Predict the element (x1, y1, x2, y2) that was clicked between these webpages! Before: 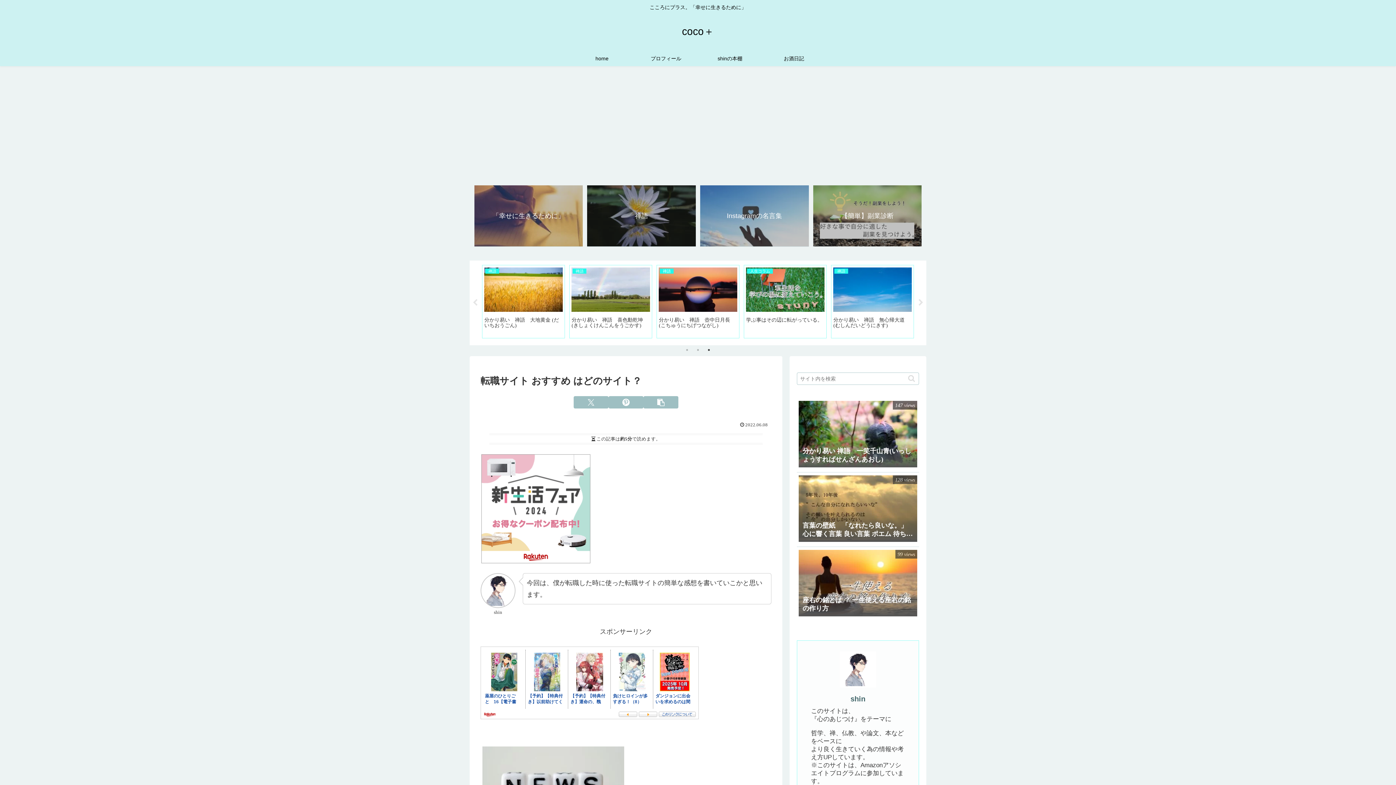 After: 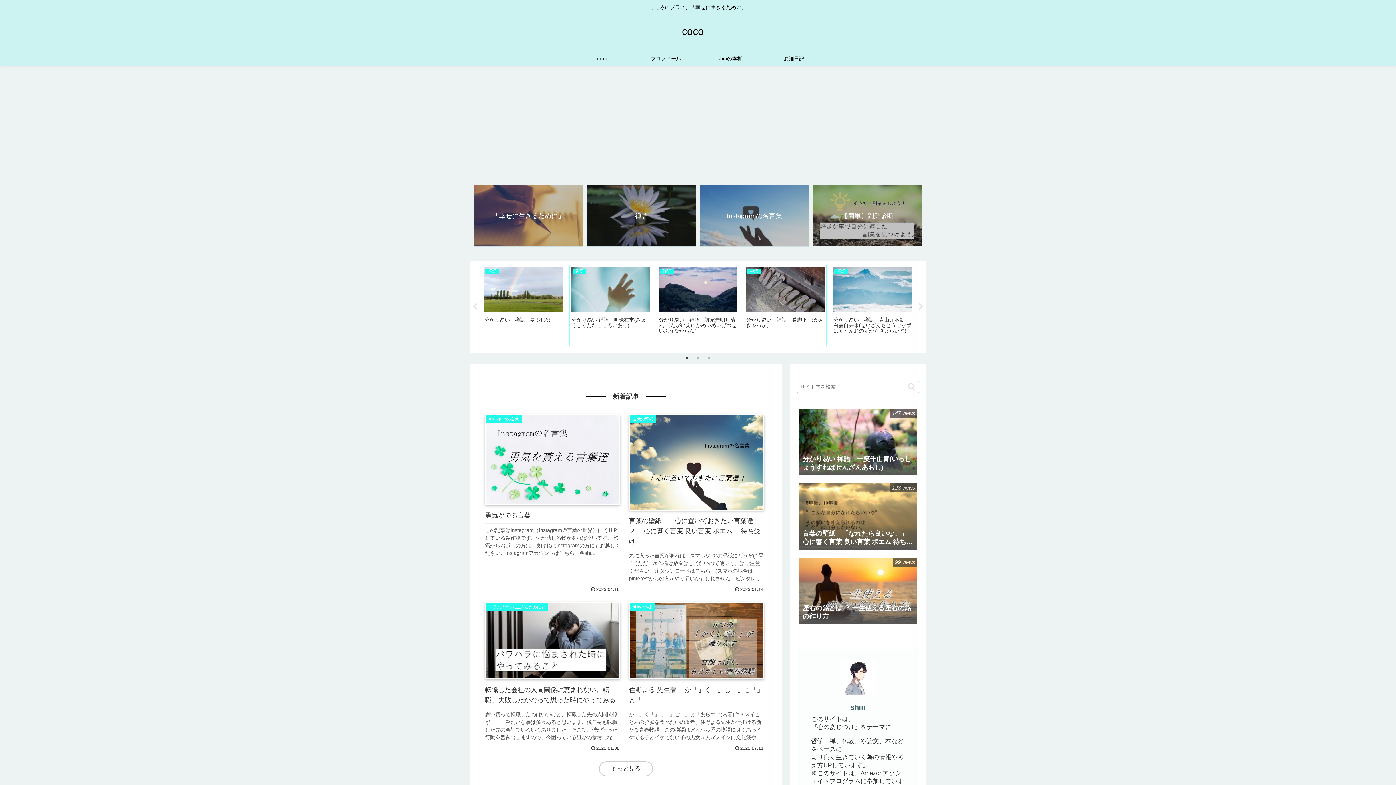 Action: label: coco＋ bbox: (675, 29, 720, 36)